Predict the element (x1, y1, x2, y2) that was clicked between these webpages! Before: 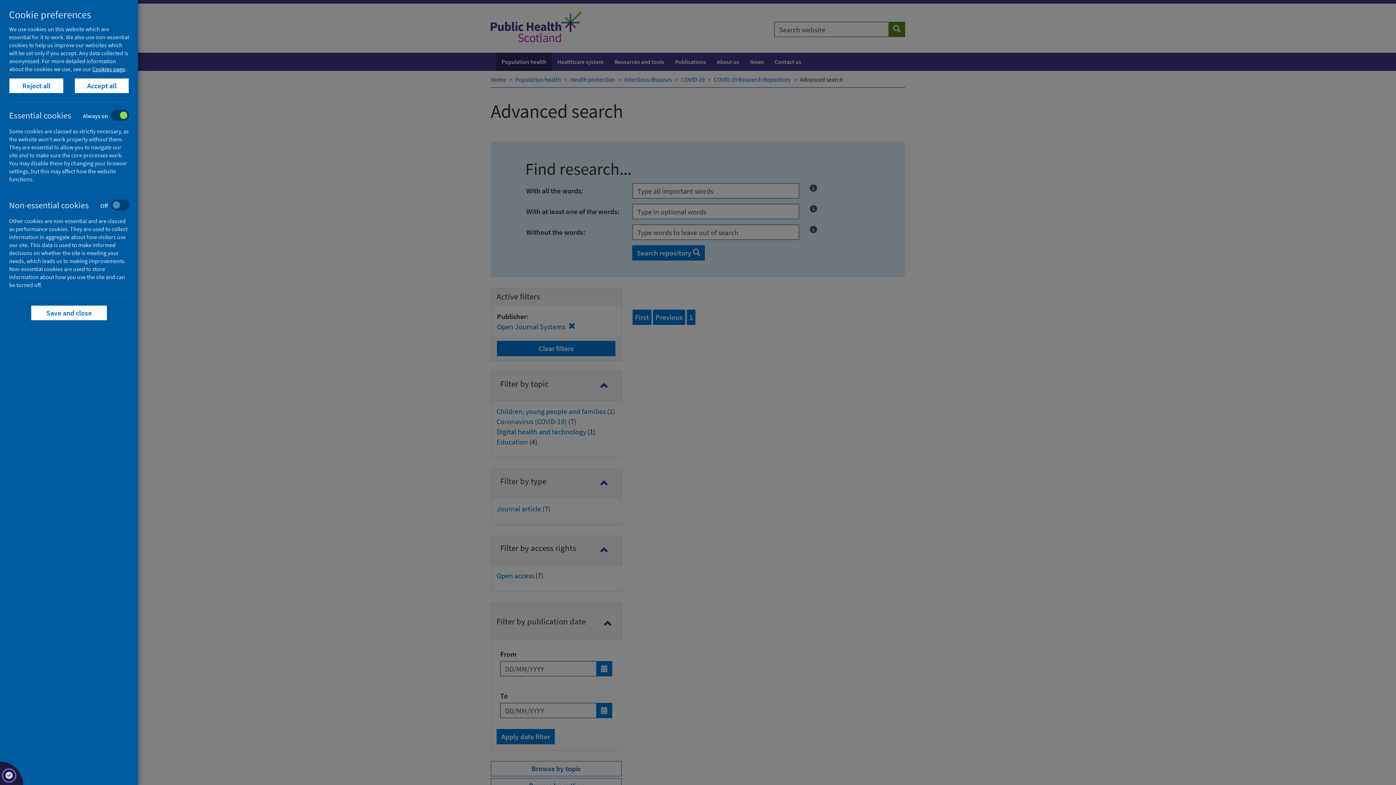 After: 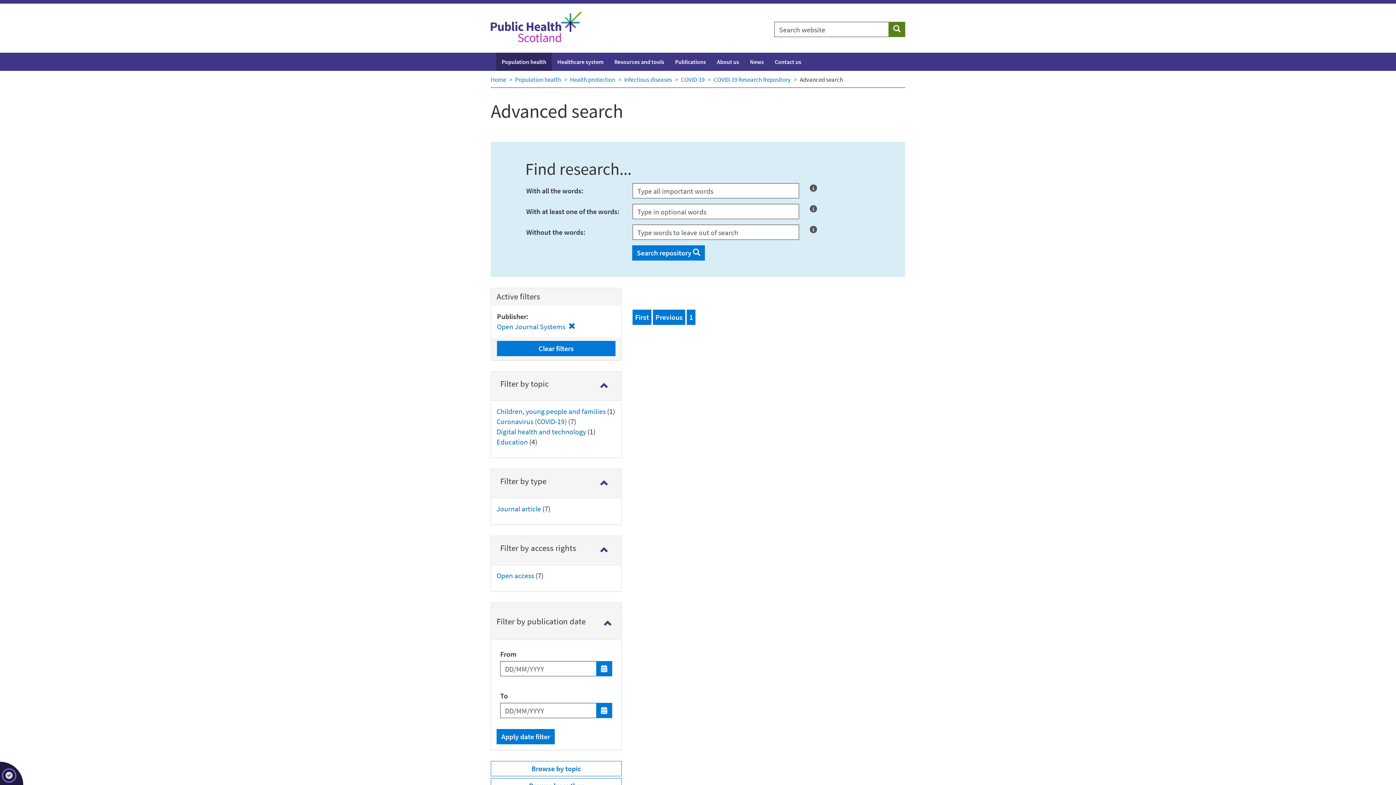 Action: label: Accept all bbox: (74, 78, 129, 93)